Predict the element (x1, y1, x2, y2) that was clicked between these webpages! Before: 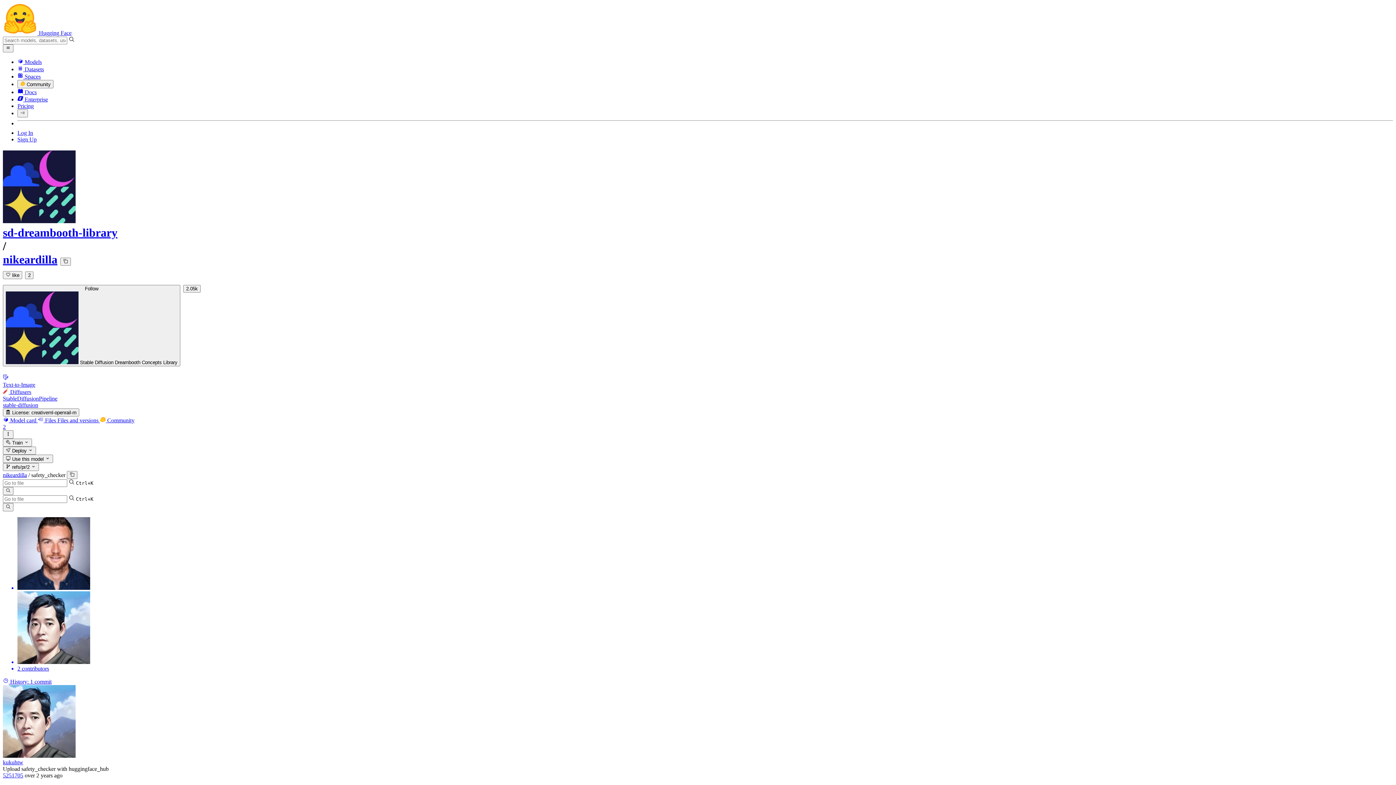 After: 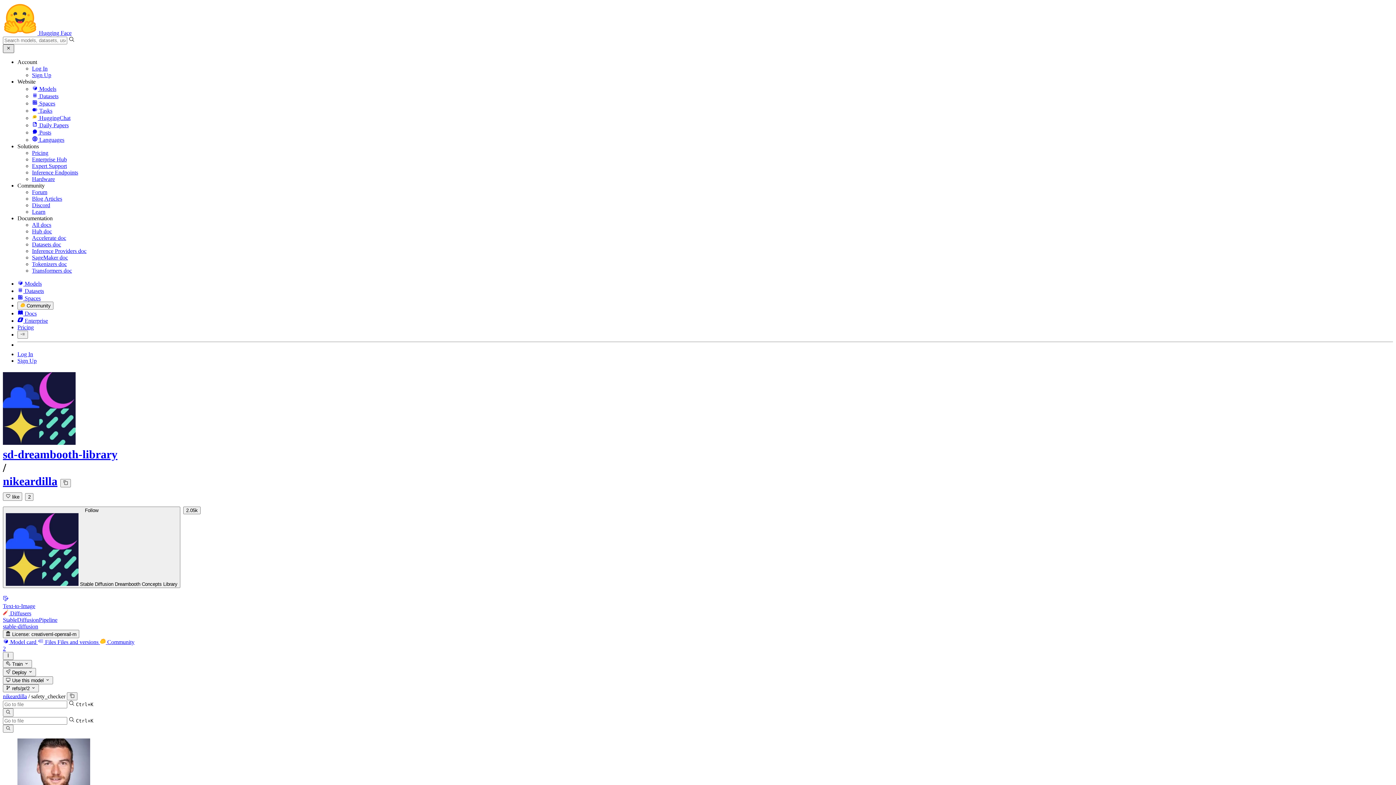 Action: bbox: (2, 44, 13, 52)